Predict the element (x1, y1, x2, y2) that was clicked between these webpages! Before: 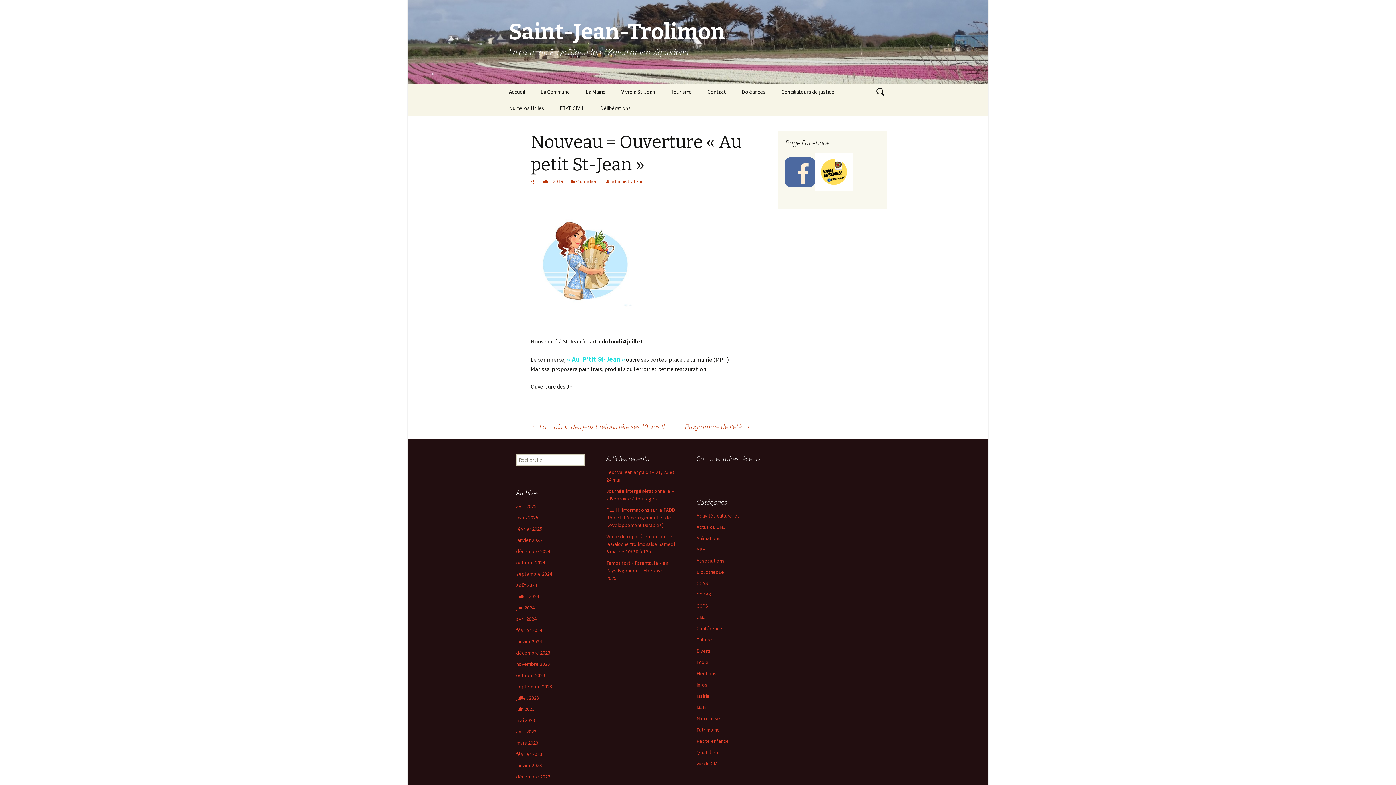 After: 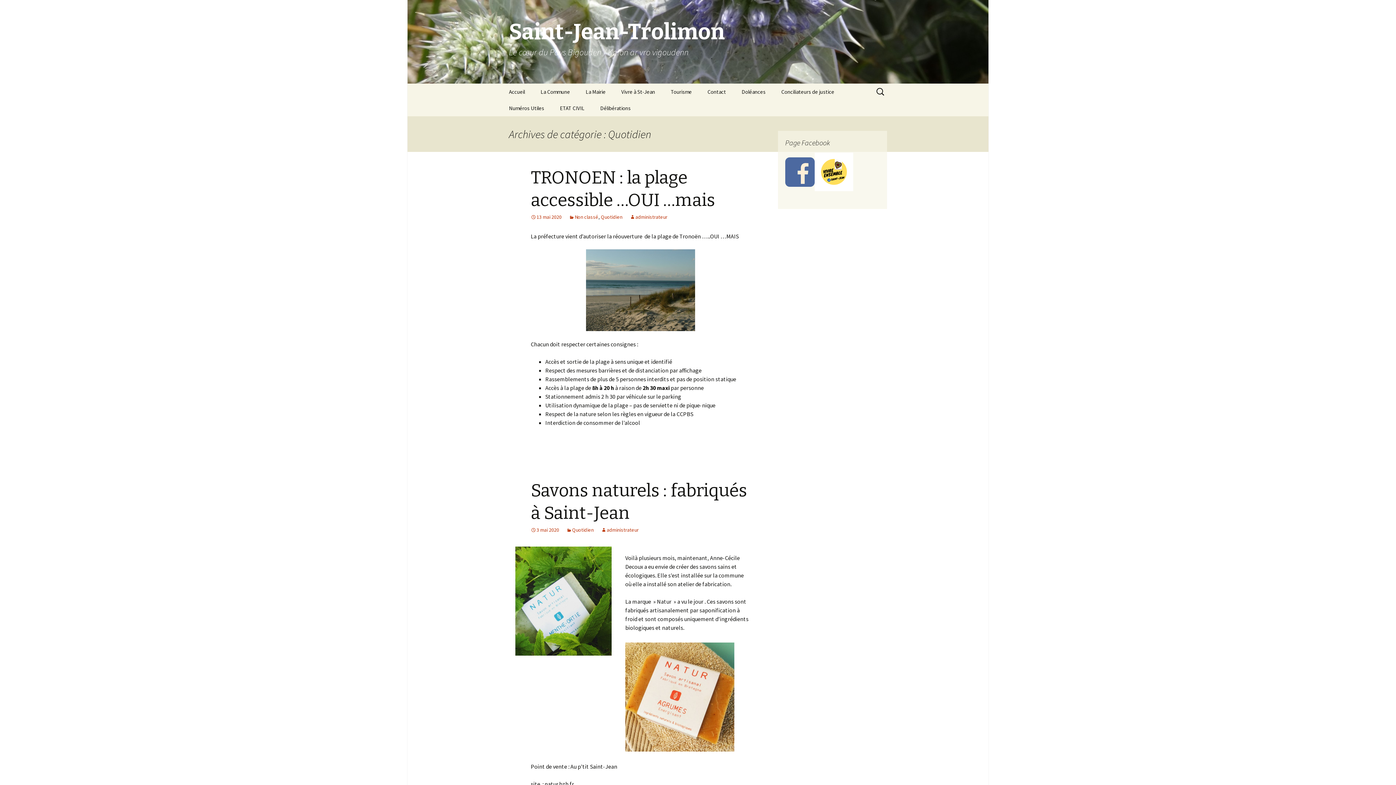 Action: label: Quotidien bbox: (696, 749, 718, 756)